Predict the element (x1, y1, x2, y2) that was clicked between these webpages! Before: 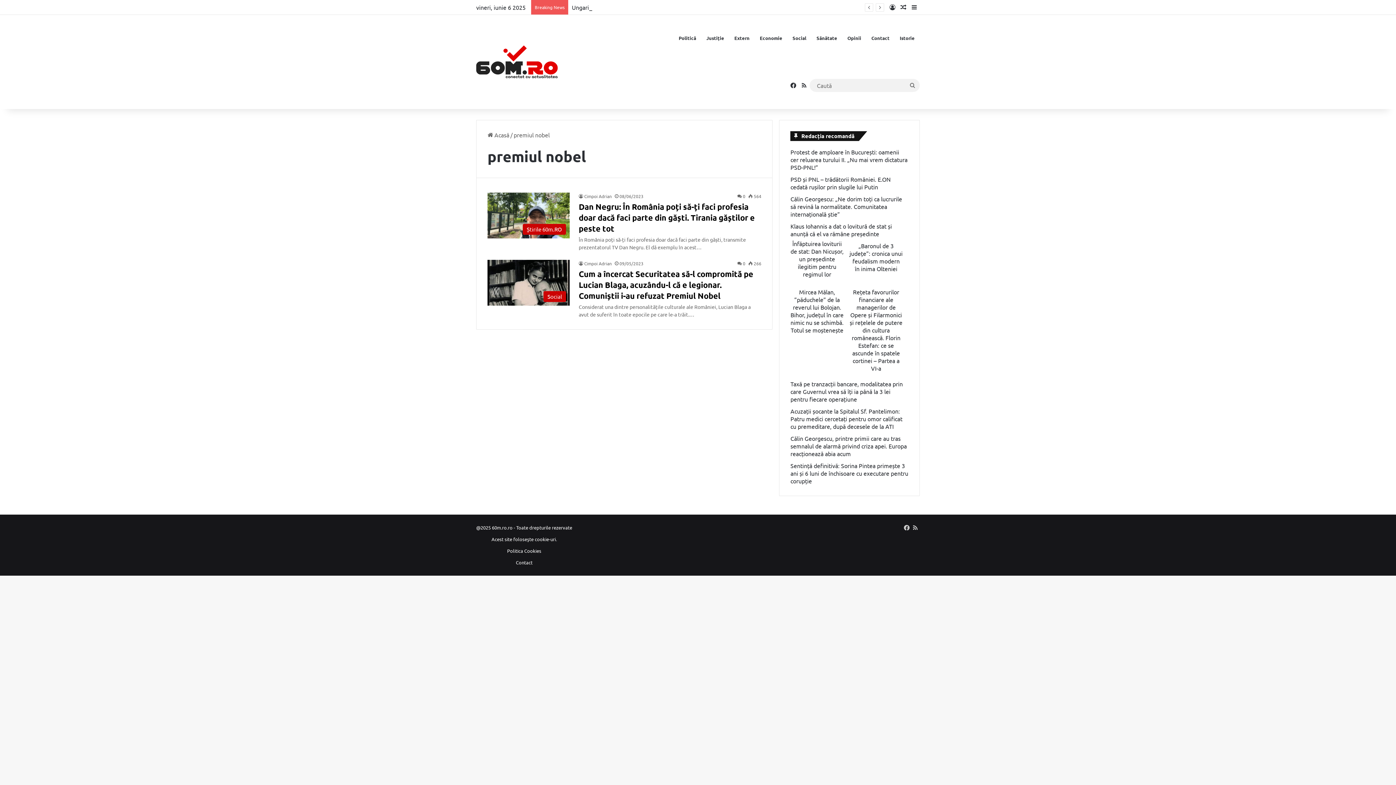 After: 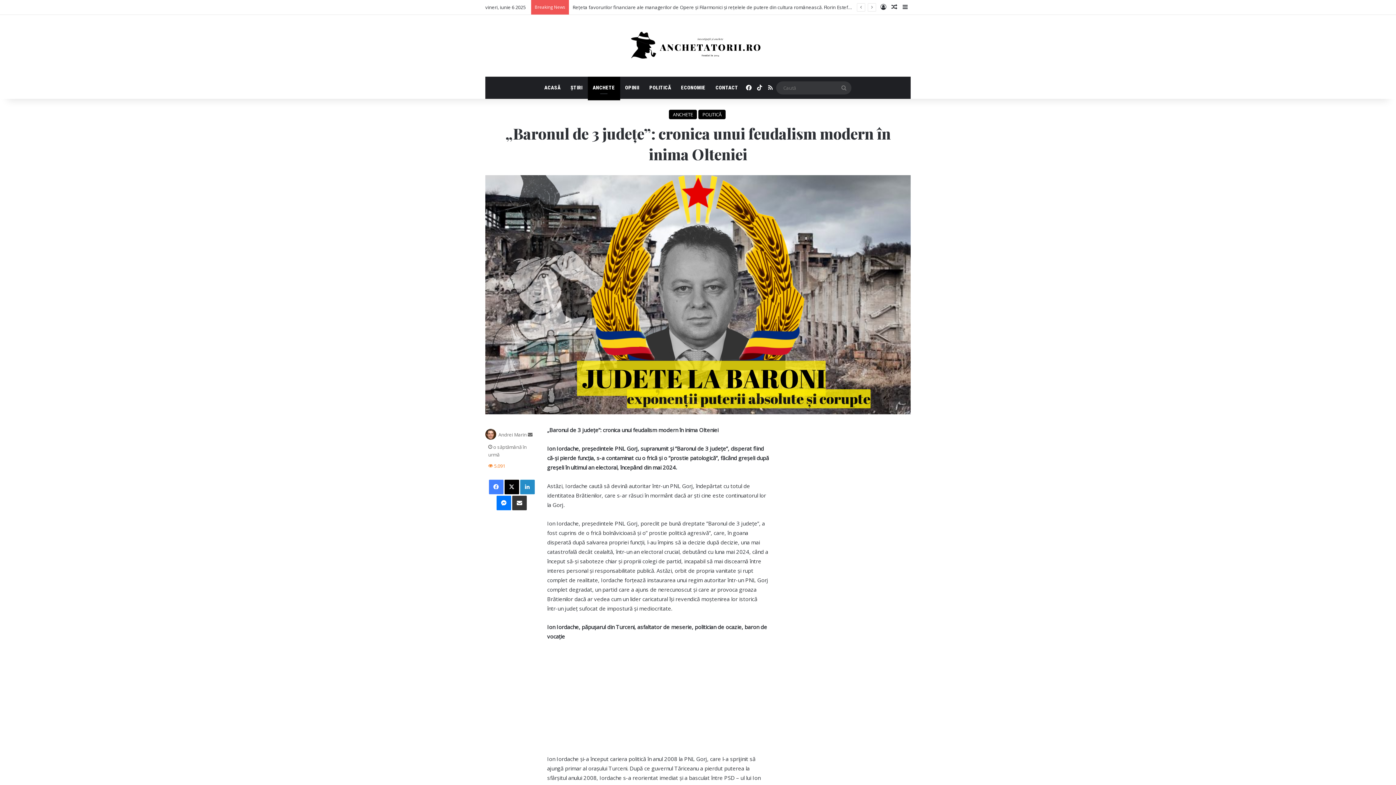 Action: label: „Baronul de 3 județe”: cronica unui feudalism modern în inima Olteniei bbox: (849, 242, 902, 272)